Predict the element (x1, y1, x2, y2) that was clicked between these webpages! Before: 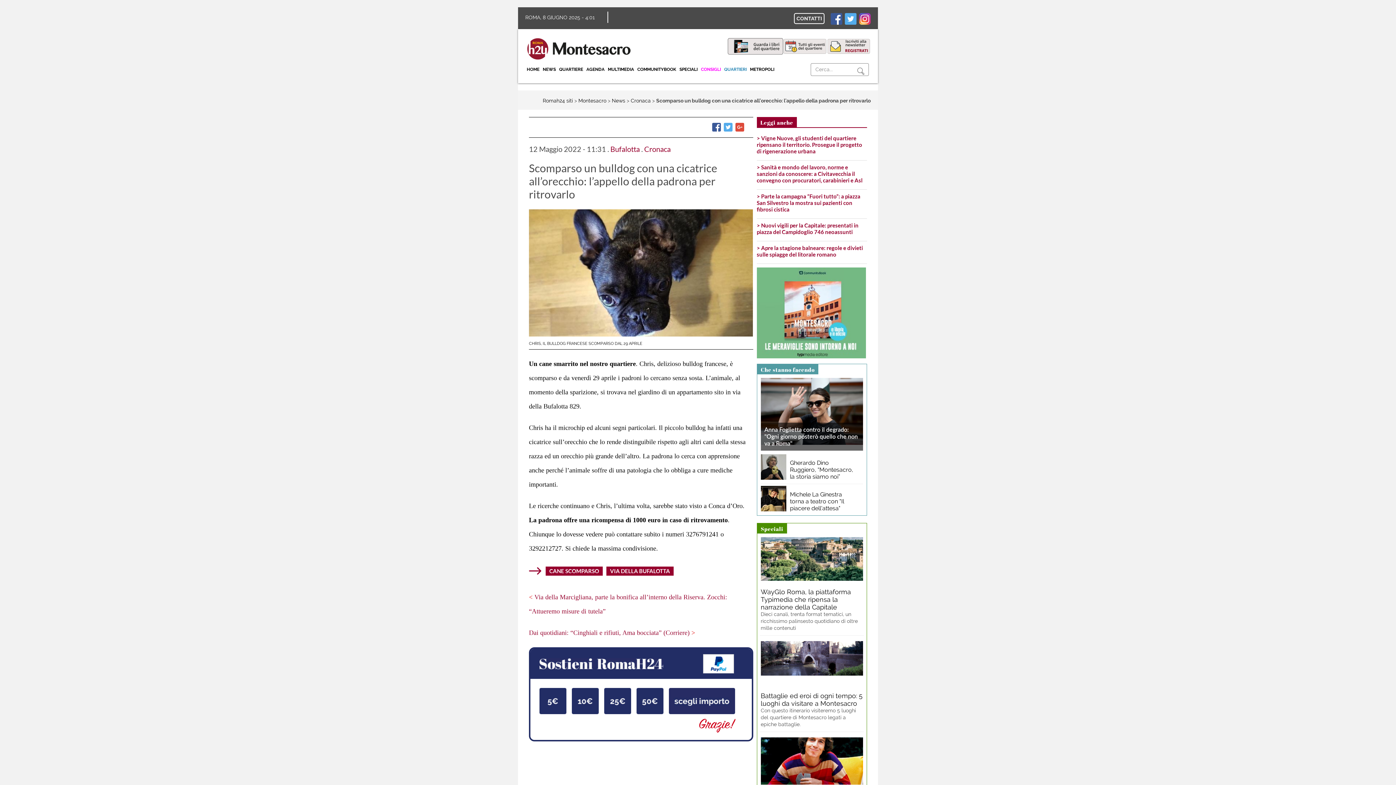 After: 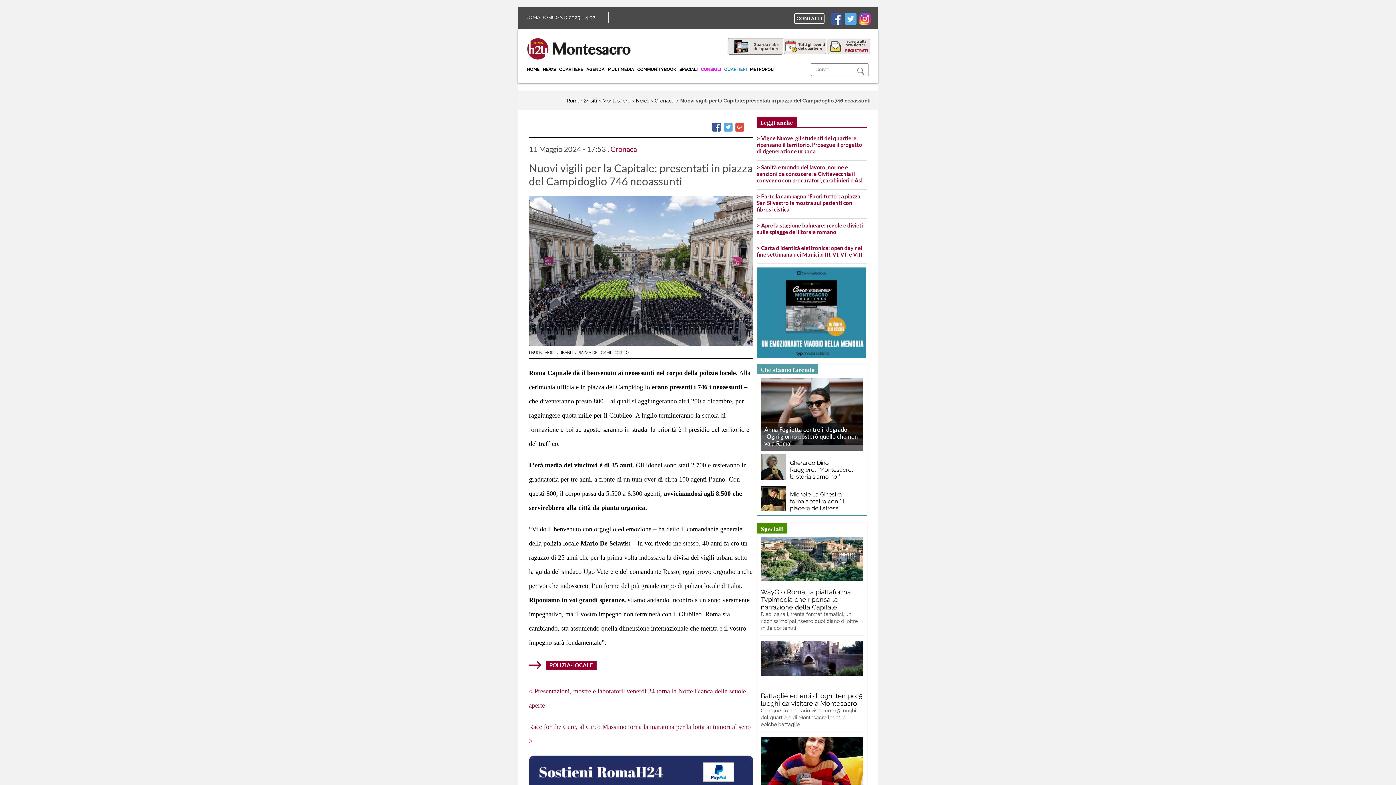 Action: bbox: (756, 222, 858, 235) label: > Nuovi vigili per la Capitale: presentati in piazza del Campidoglio 746 neoassunti